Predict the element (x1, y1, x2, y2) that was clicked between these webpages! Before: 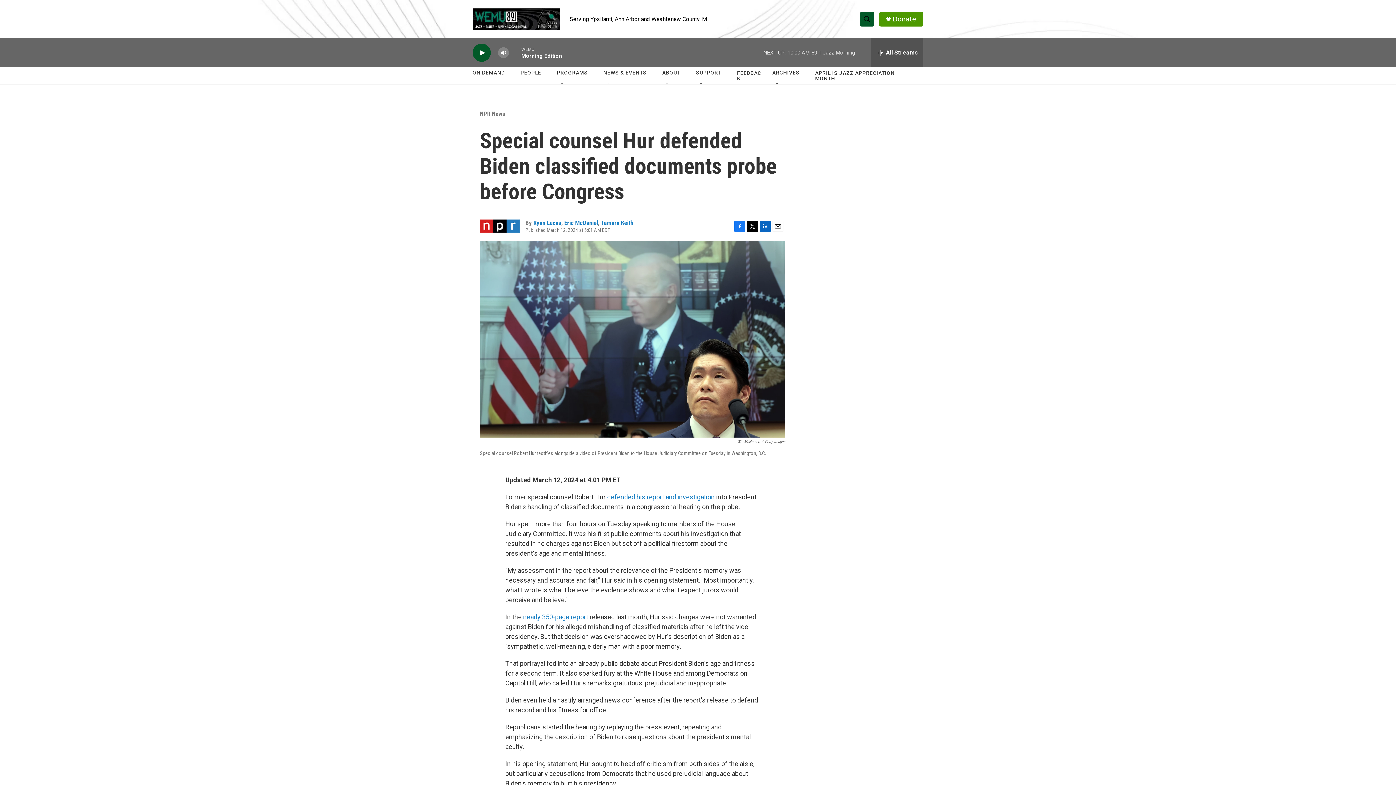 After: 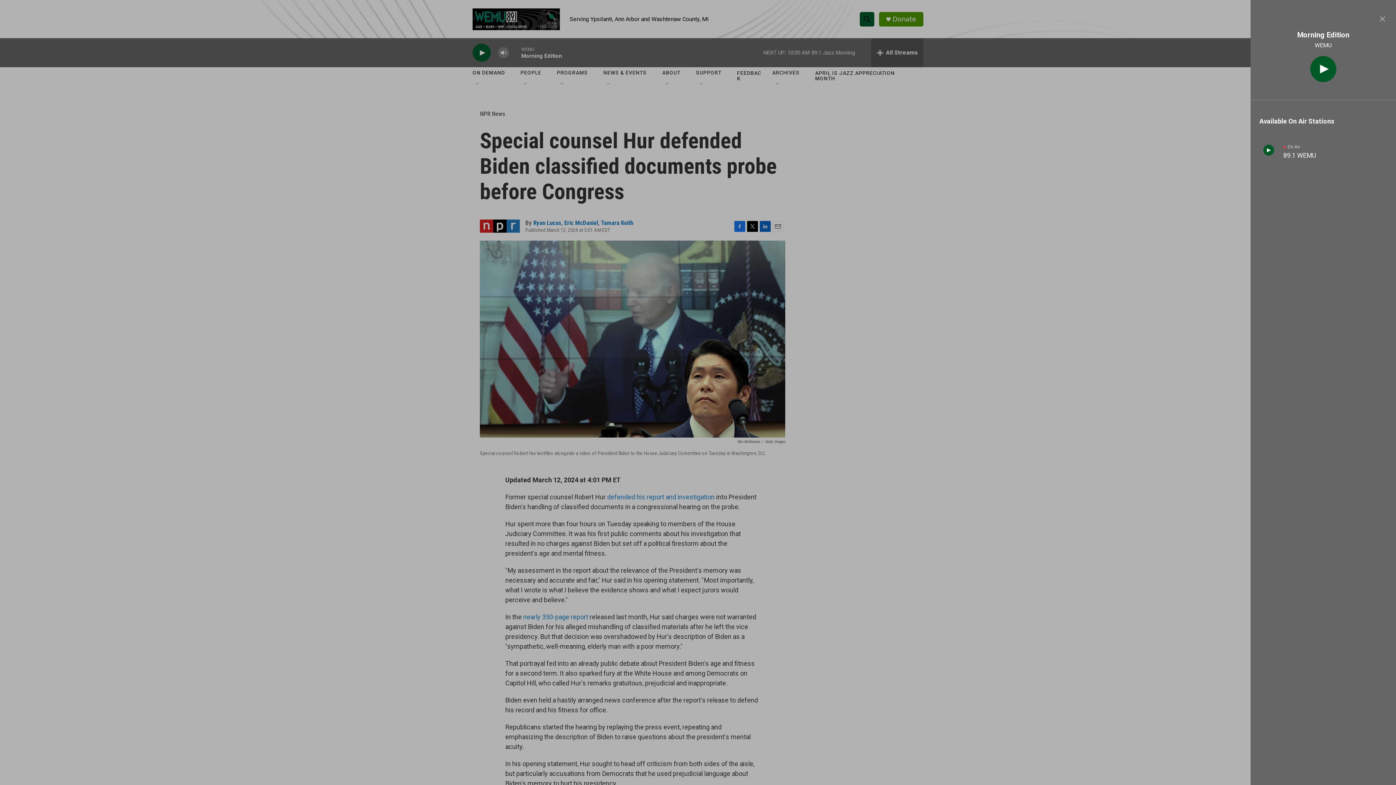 Action: bbox: (871, 38, 923, 67) label: all streams